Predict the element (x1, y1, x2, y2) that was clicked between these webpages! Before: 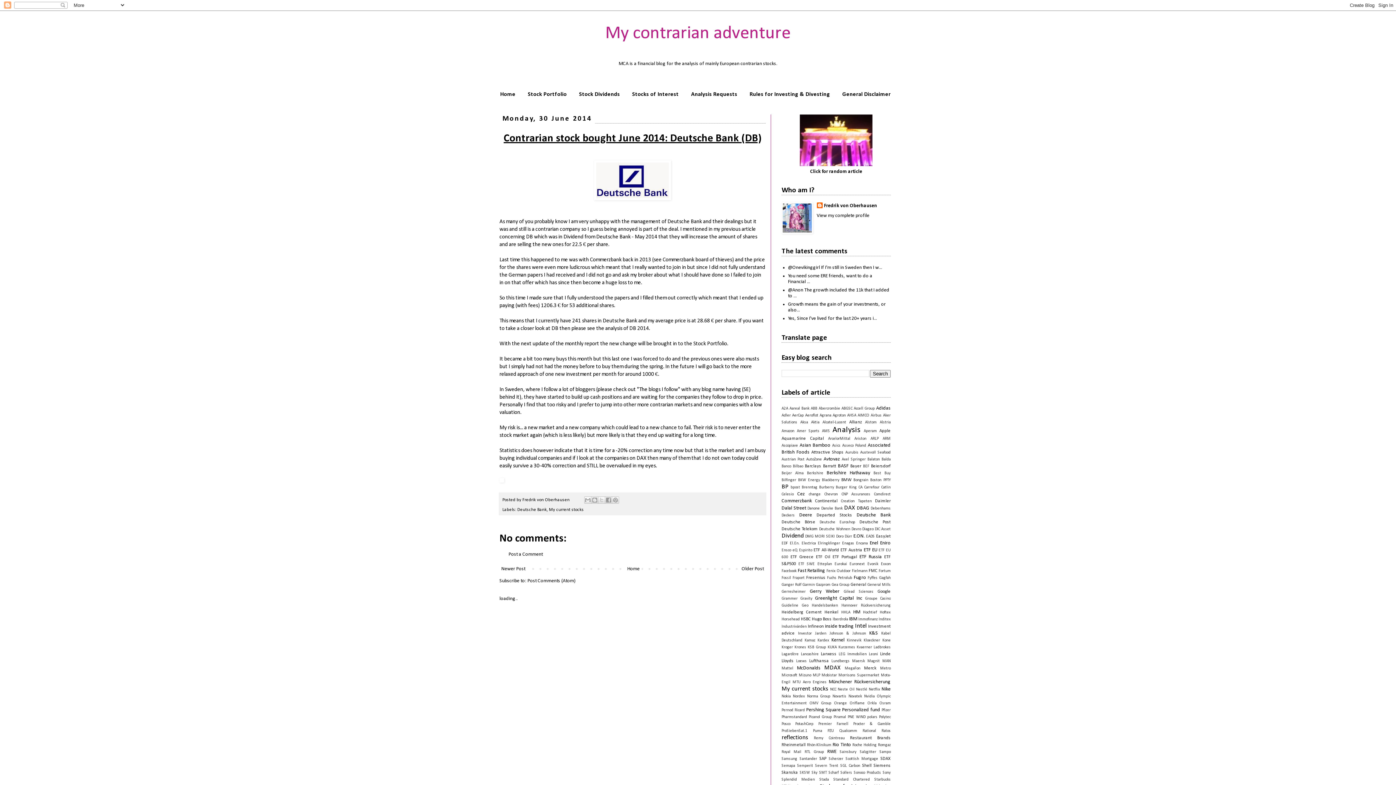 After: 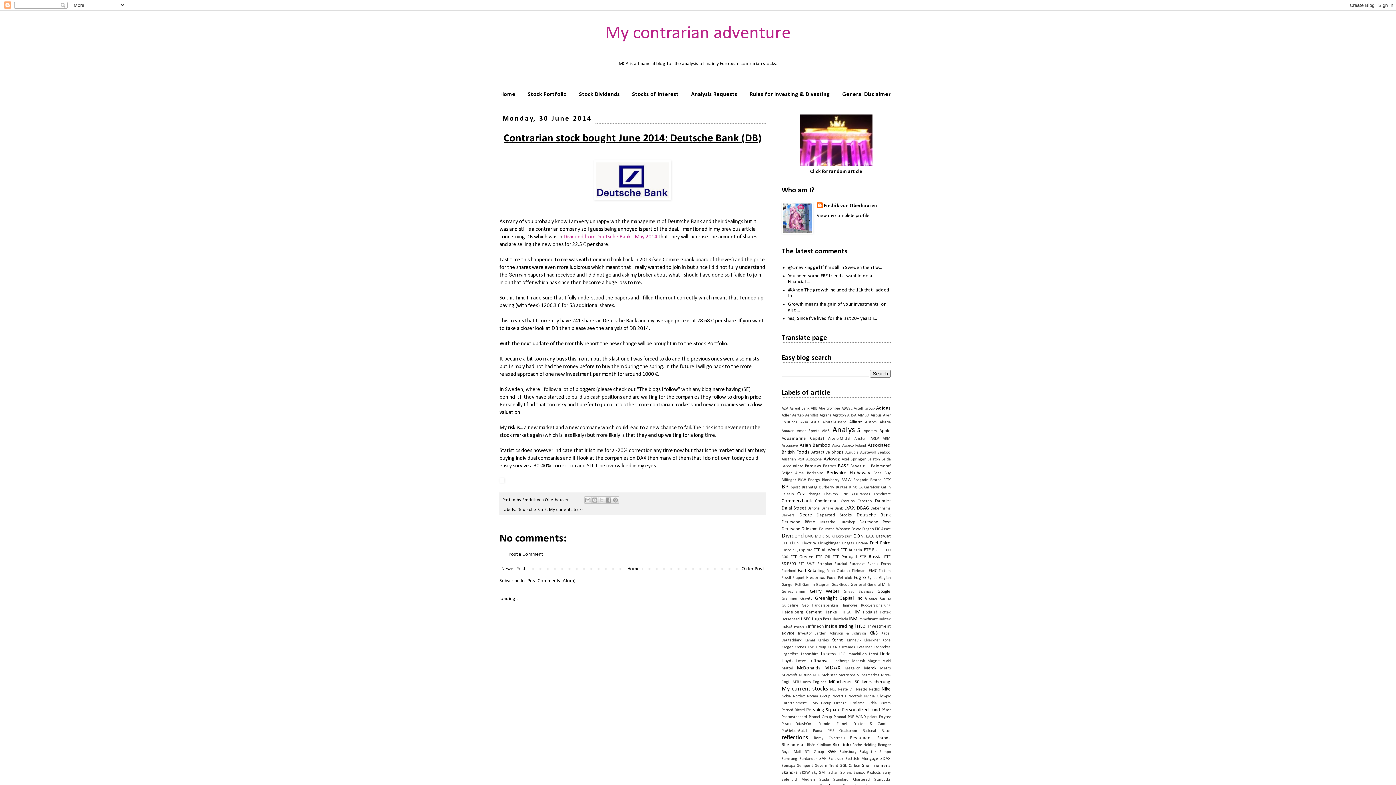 Action: bbox: (563, 234, 657, 239) label: Dividend from Deutsche Bank - May 2014